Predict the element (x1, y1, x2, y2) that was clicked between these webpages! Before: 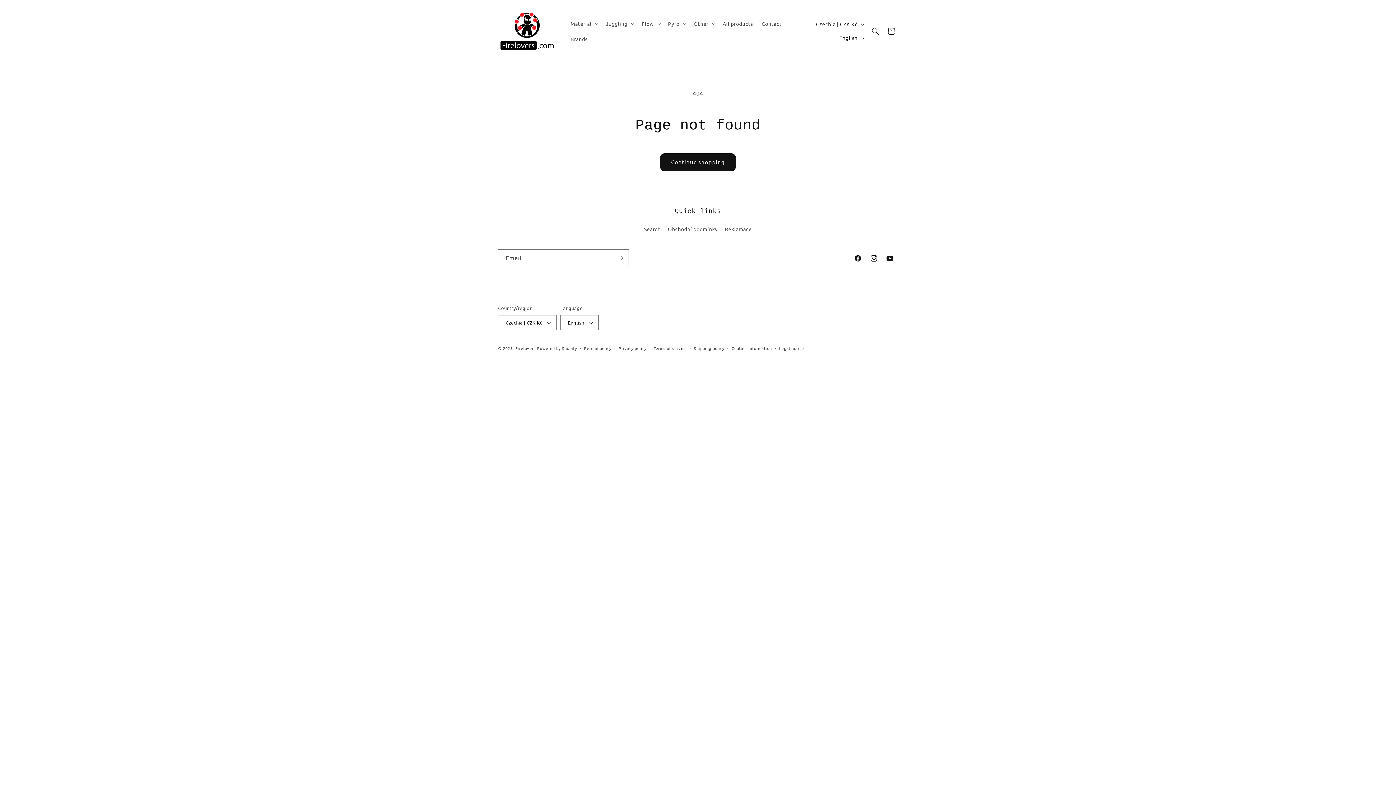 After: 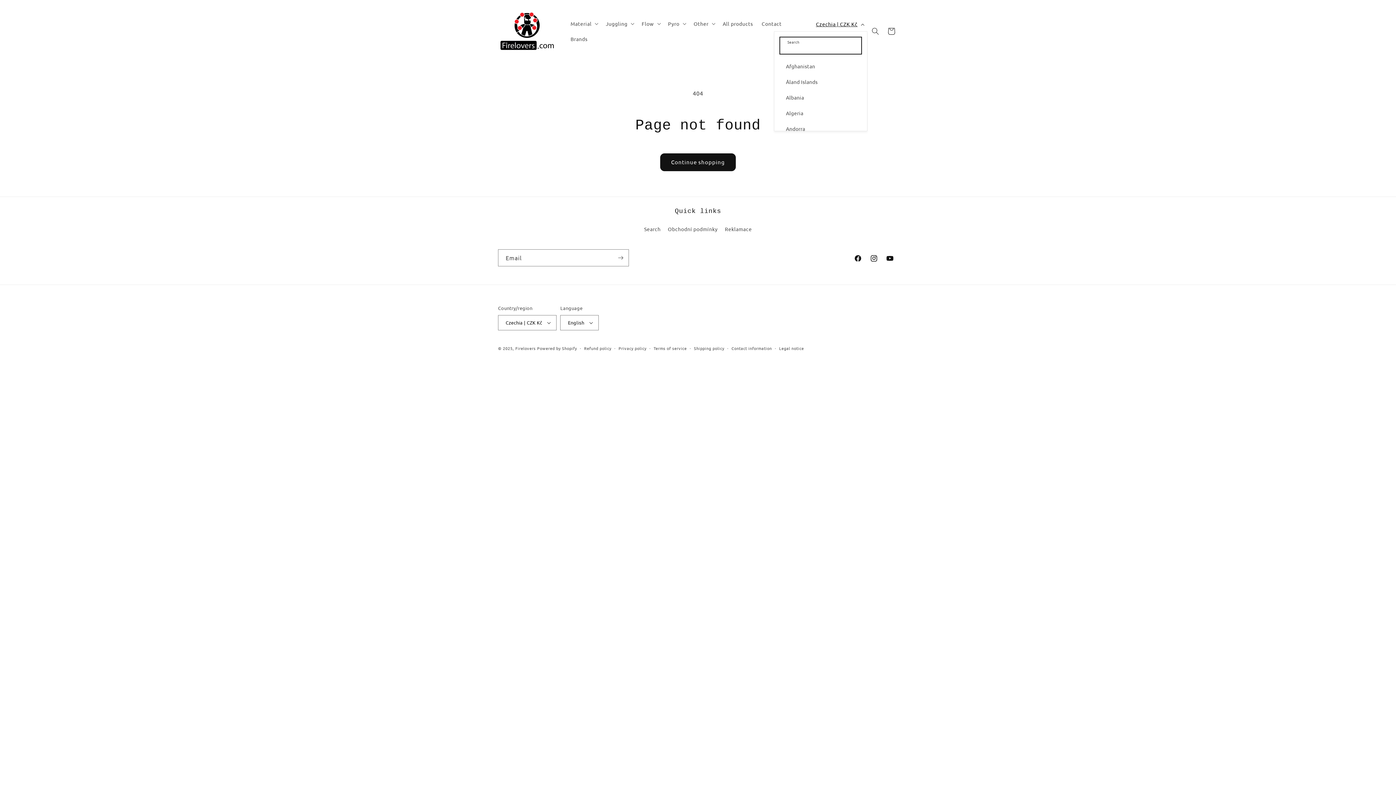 Action: bbox: (811, 17, 867, 31) label: Czechia | CZK Kč